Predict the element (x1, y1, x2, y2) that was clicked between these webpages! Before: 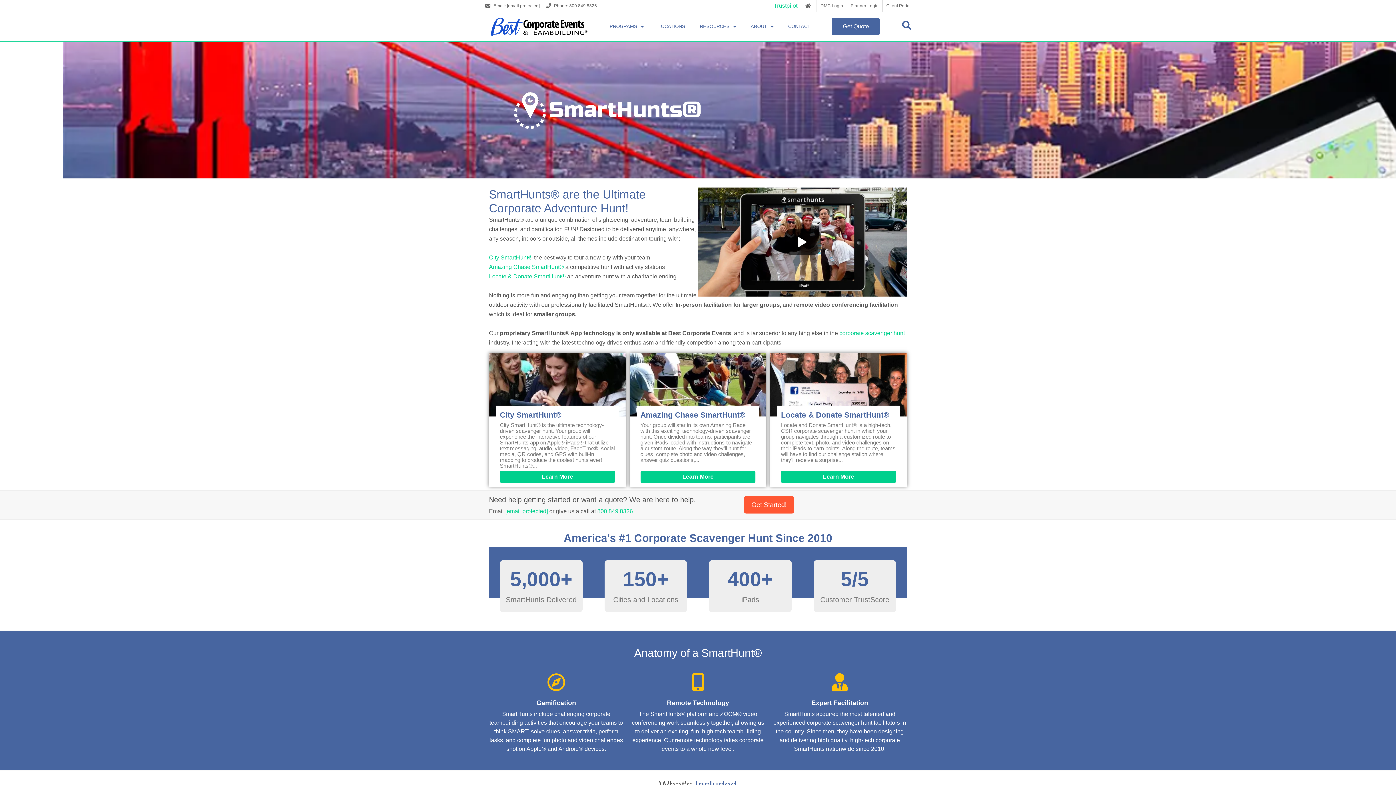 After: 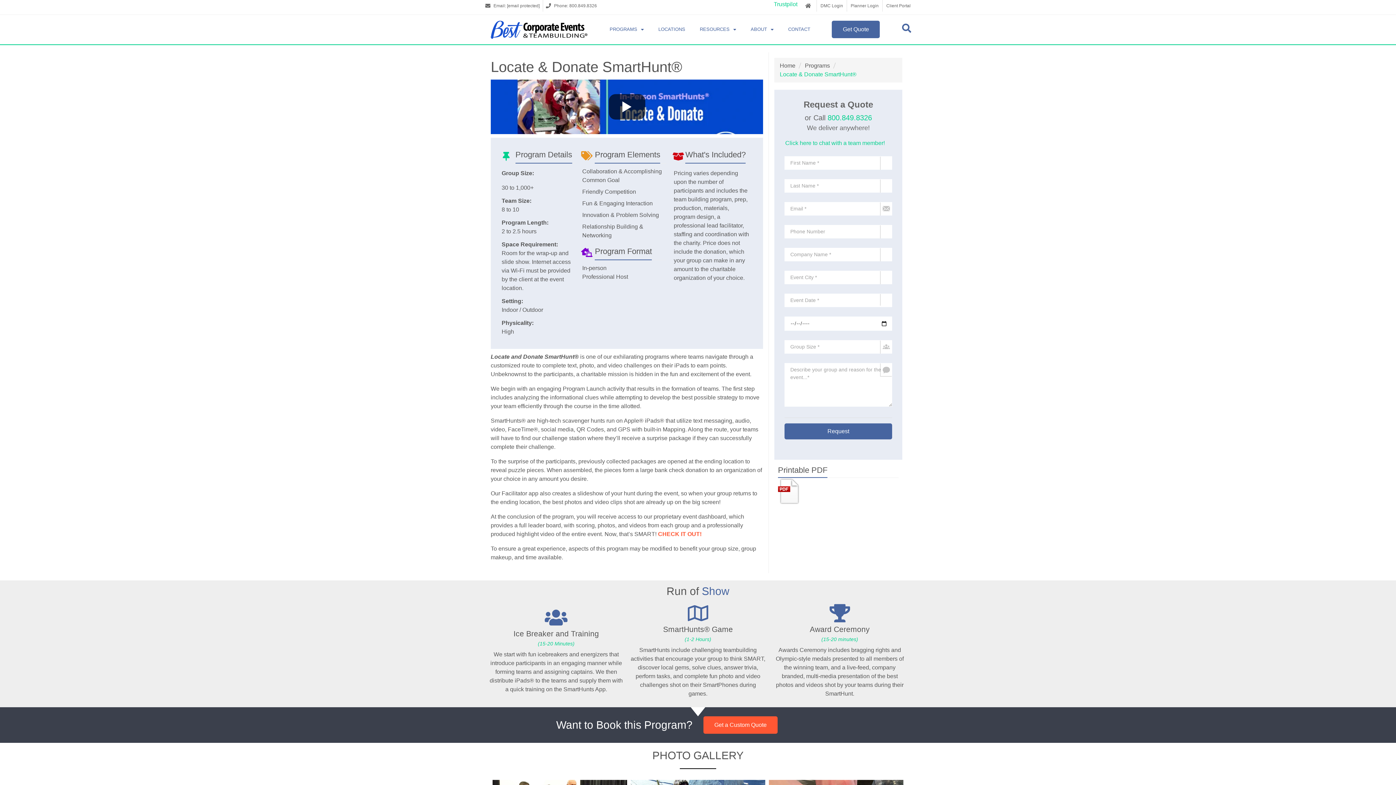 Action: label: Locate & Donate SmartHunt® bbox: (781, 409, 896, 420)